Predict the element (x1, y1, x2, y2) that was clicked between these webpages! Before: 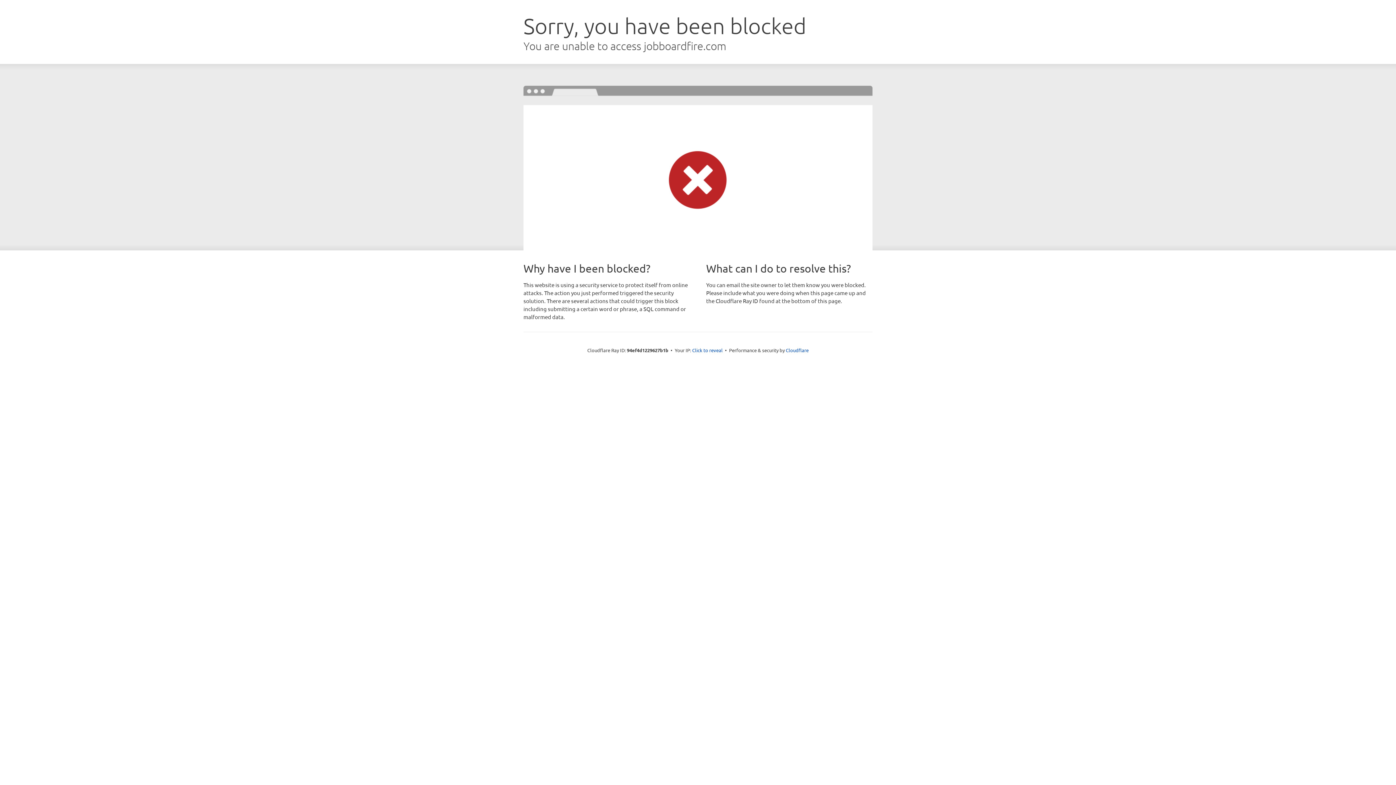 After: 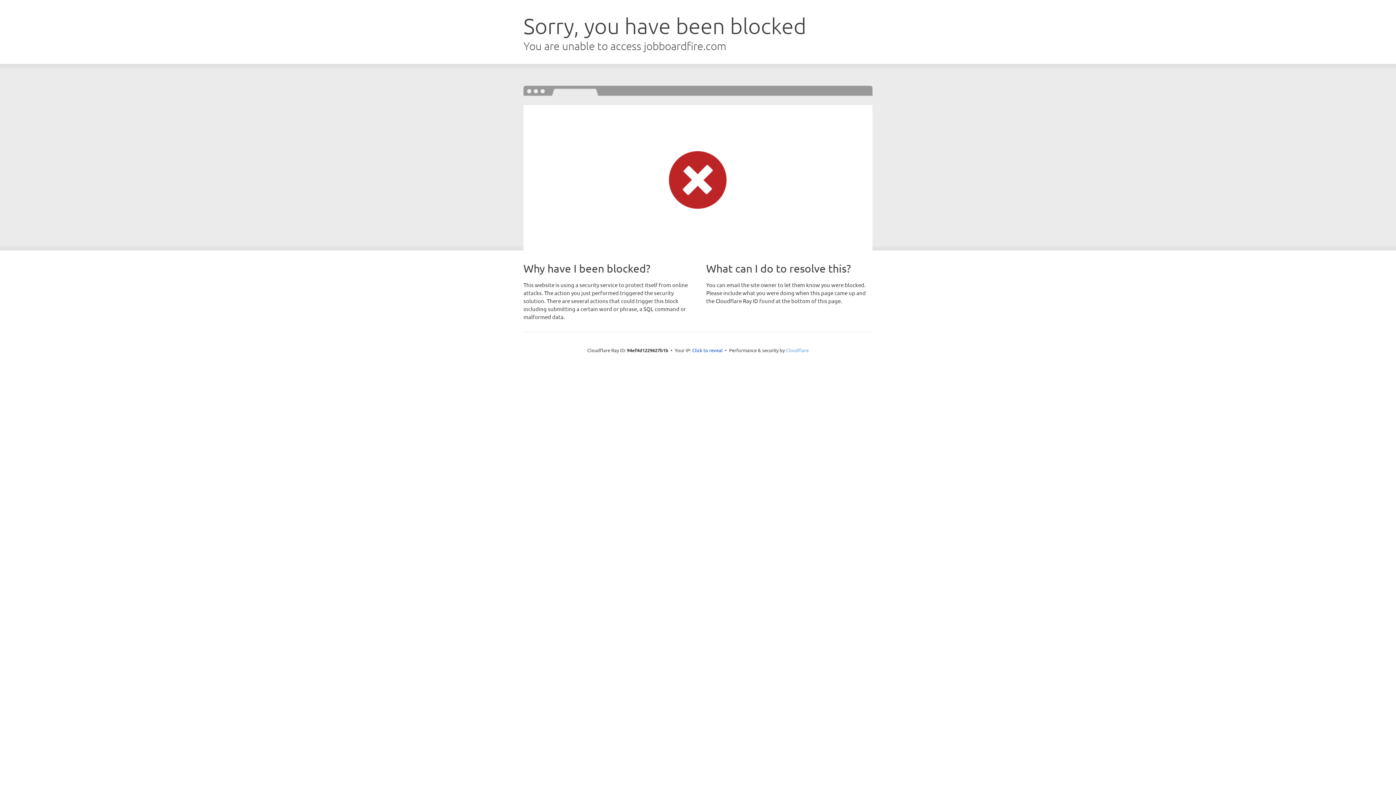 Action: bbox: (786, 347, 808, 353) label: Cloudflare